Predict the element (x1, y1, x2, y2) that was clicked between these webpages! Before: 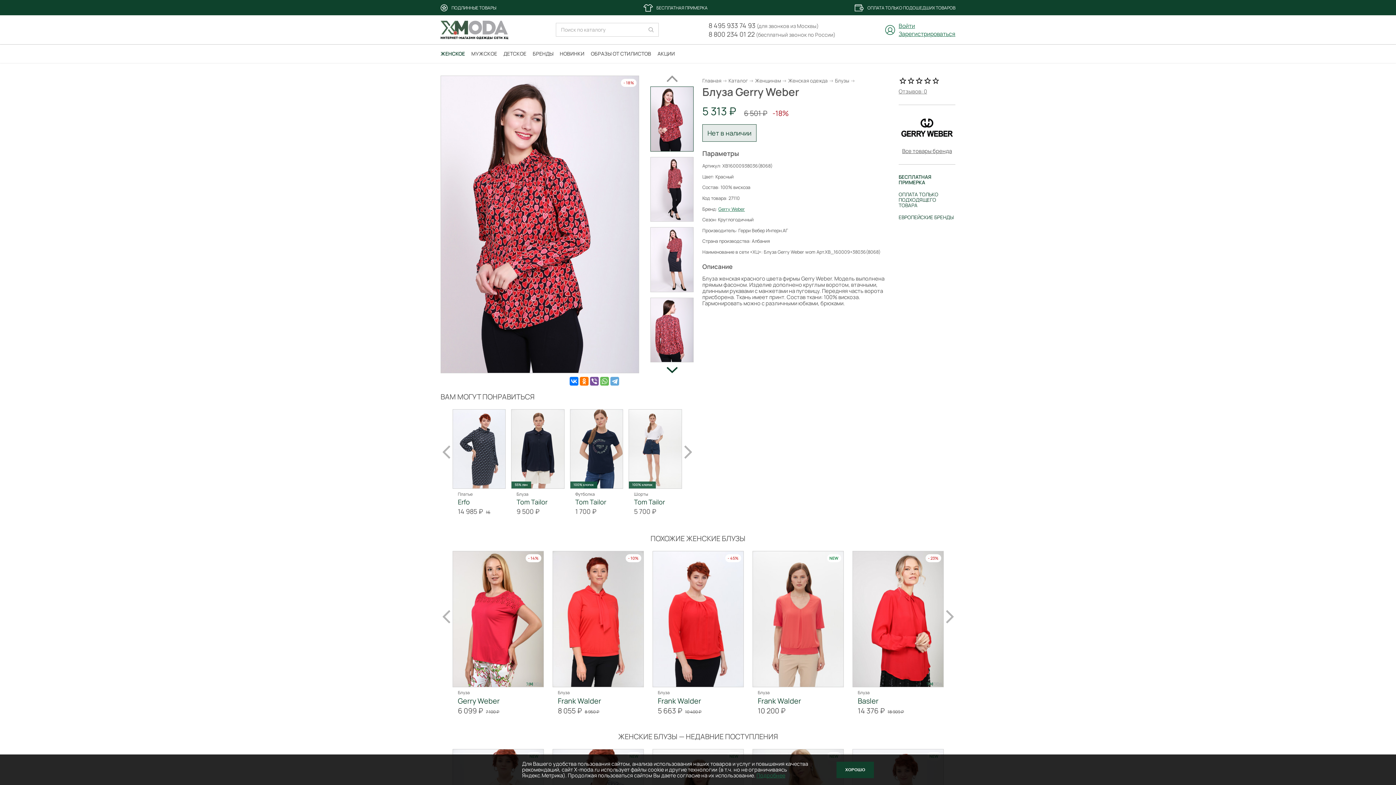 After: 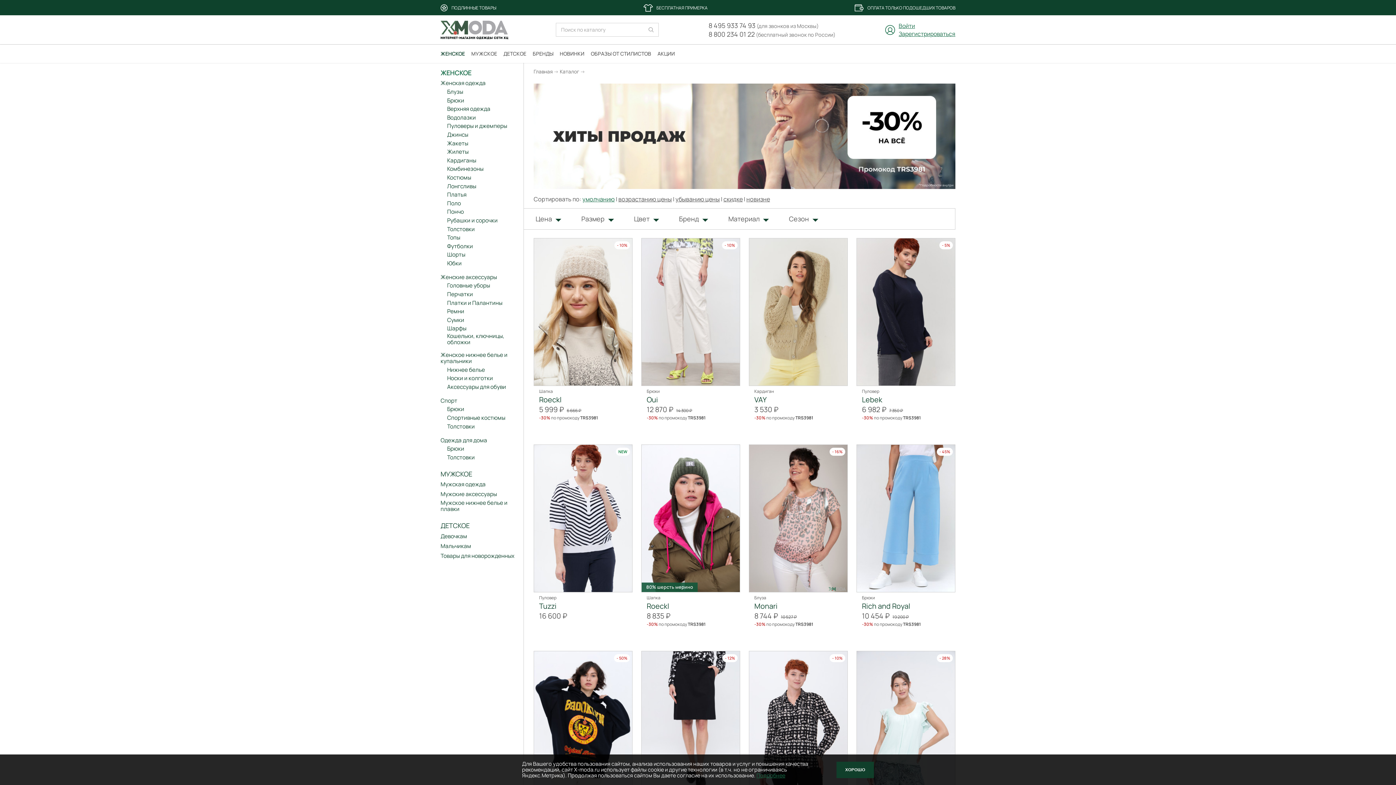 Action: label: Женщинам bbox: (755, 77, 781, 83)